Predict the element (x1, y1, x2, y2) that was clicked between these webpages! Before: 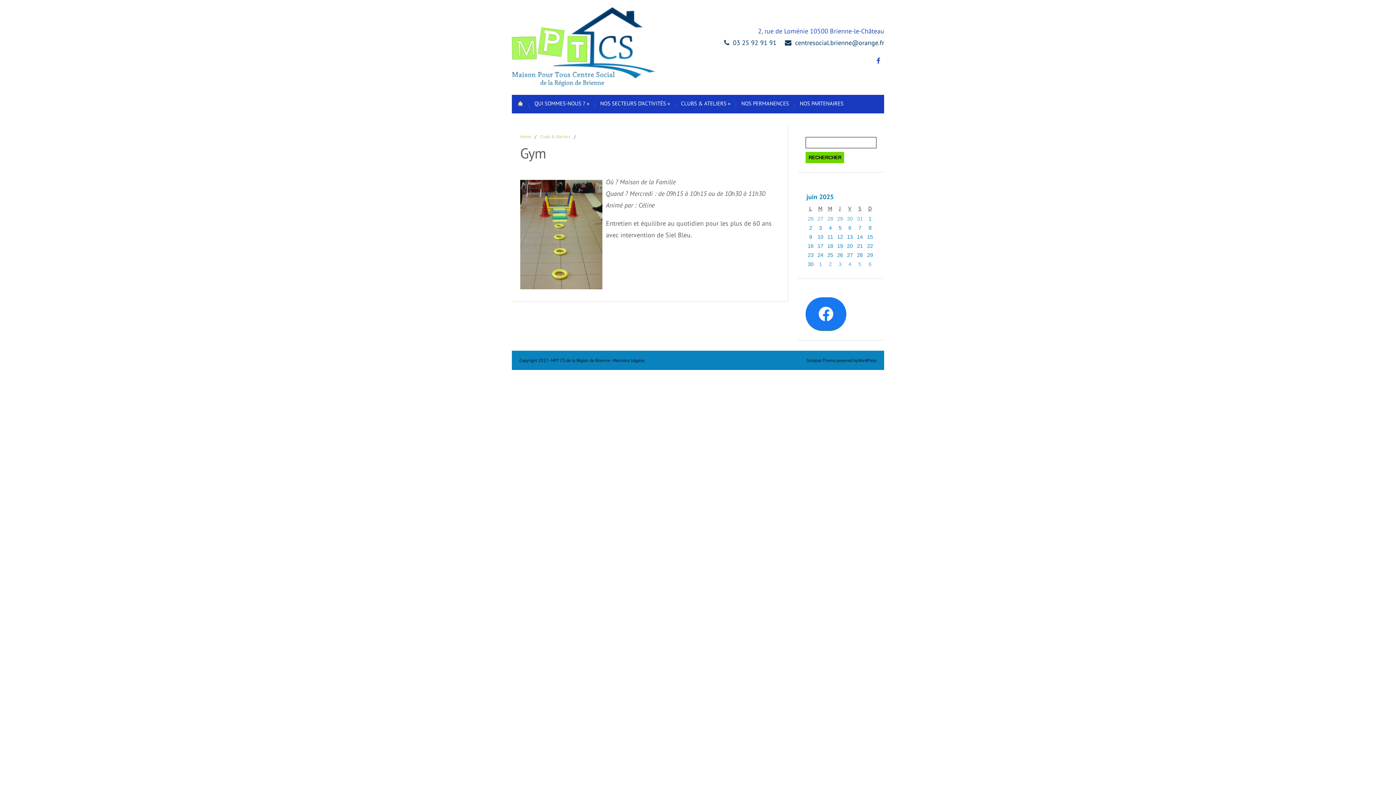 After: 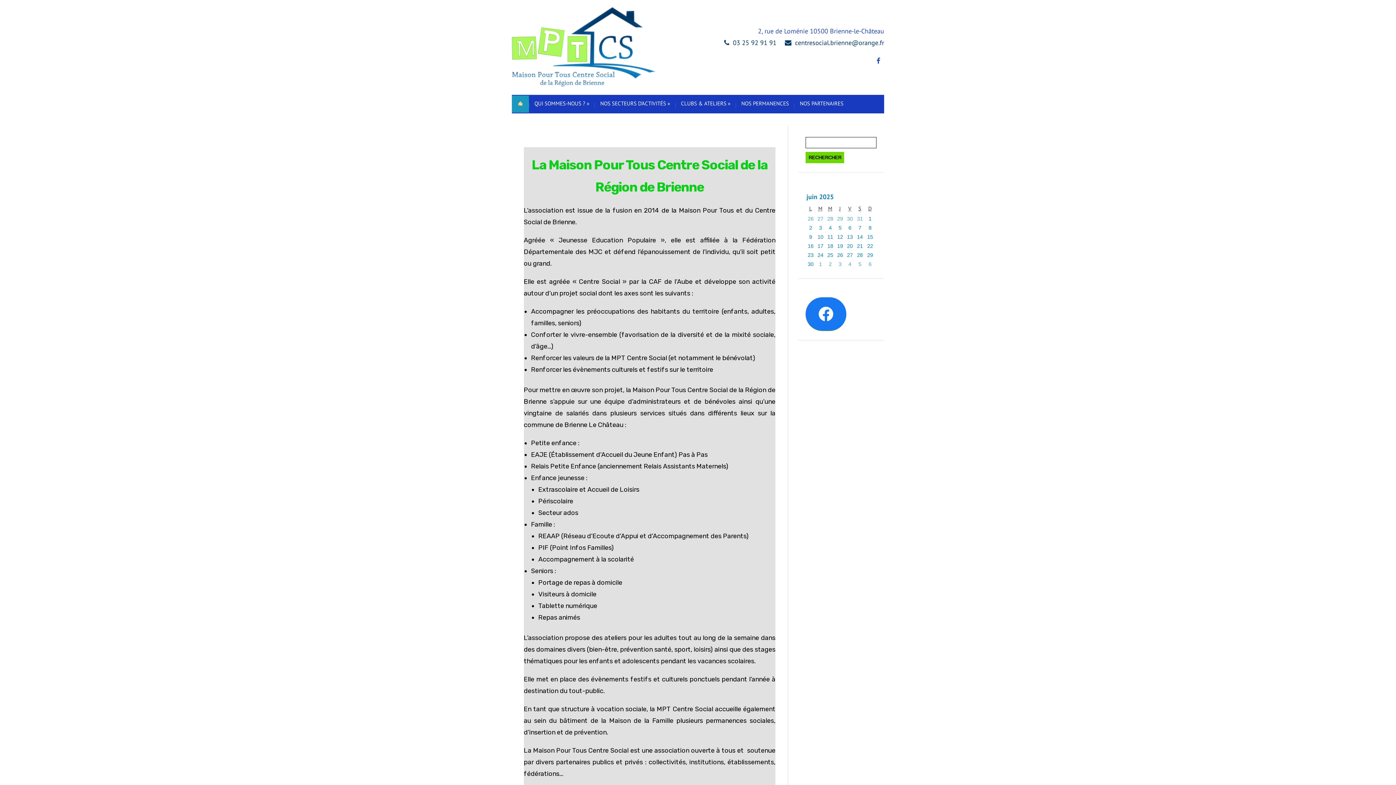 Action: bbox: (512, 95, 529, 112)